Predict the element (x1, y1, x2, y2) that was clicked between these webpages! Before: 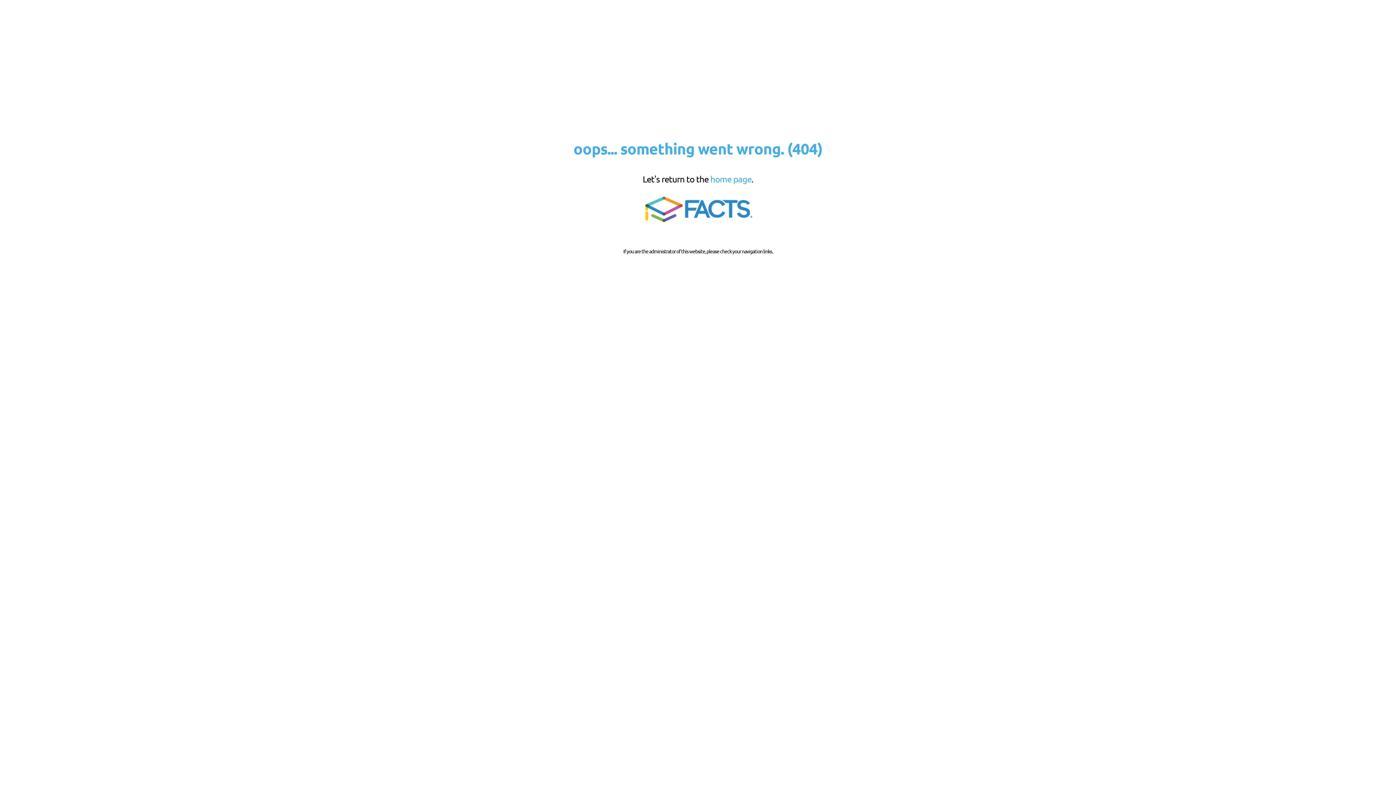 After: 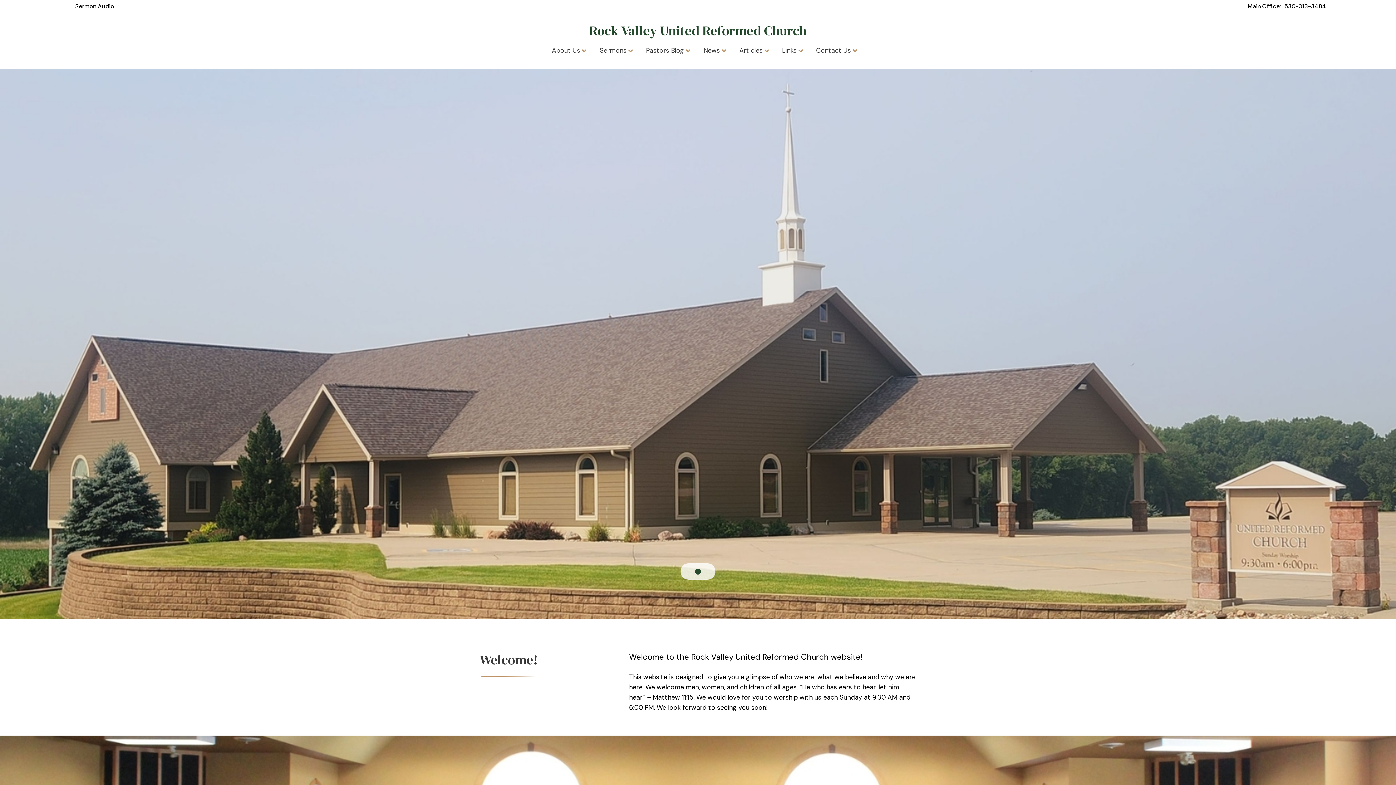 Action: label: home page bbox: (710, 173, 751, 184)